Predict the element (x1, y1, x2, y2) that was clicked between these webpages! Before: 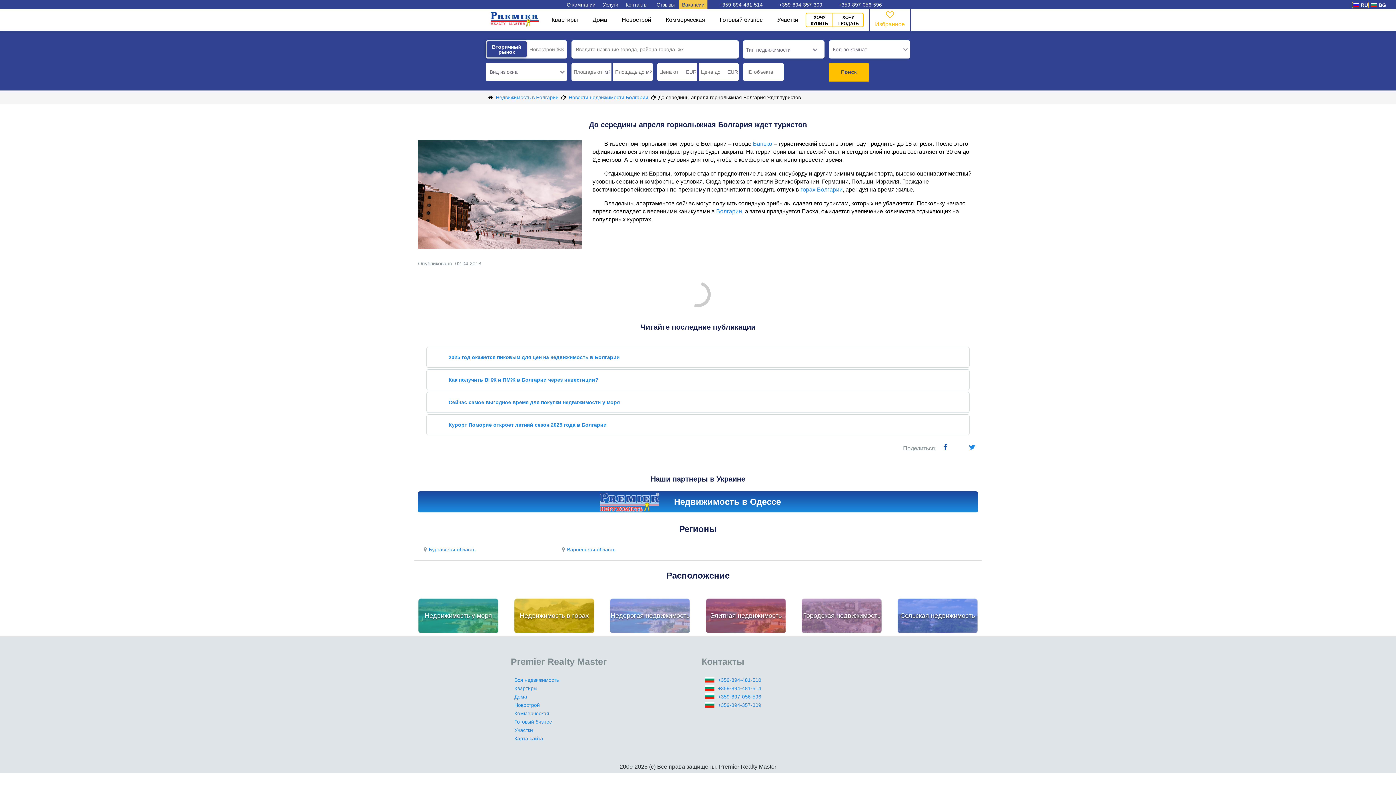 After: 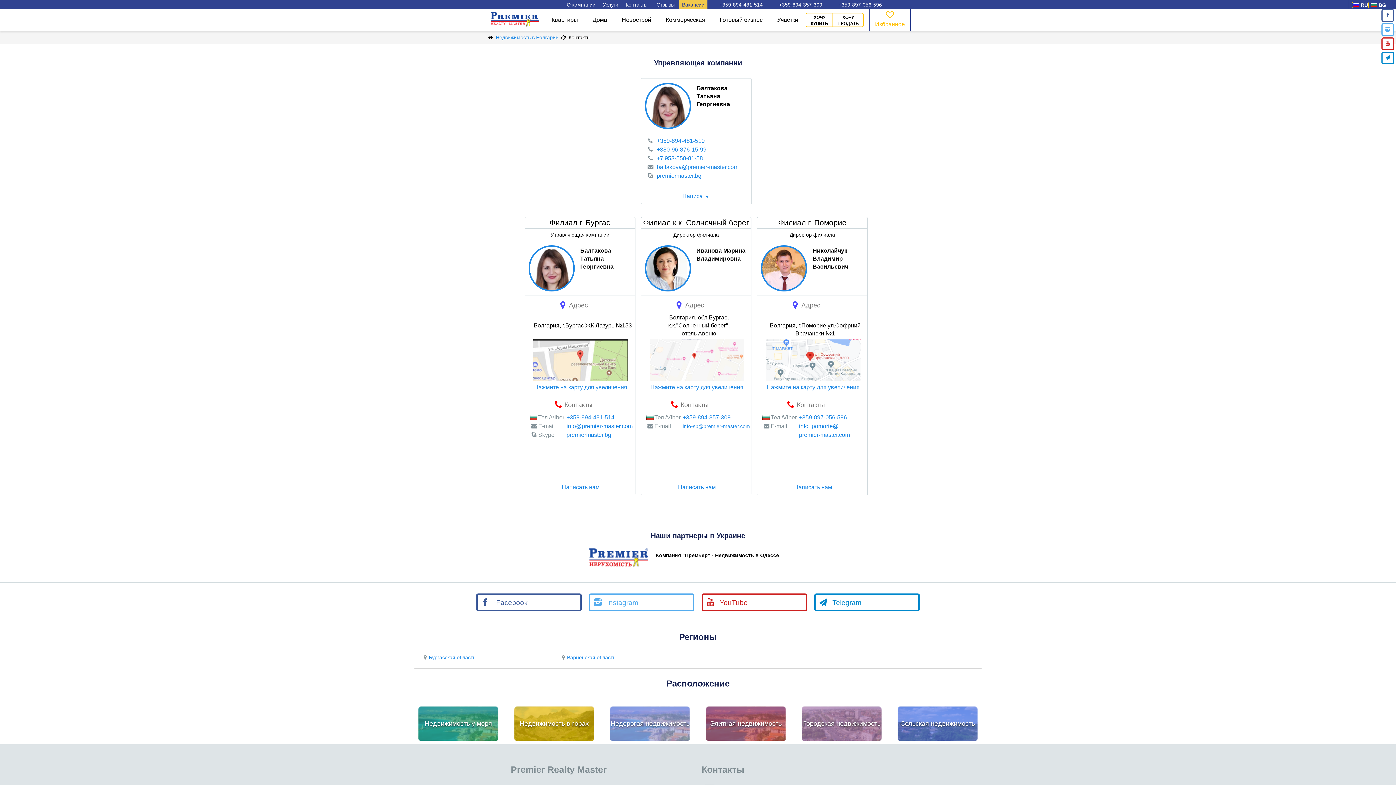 Action: label: Контакты bbox: (622, 0, 650, 8)